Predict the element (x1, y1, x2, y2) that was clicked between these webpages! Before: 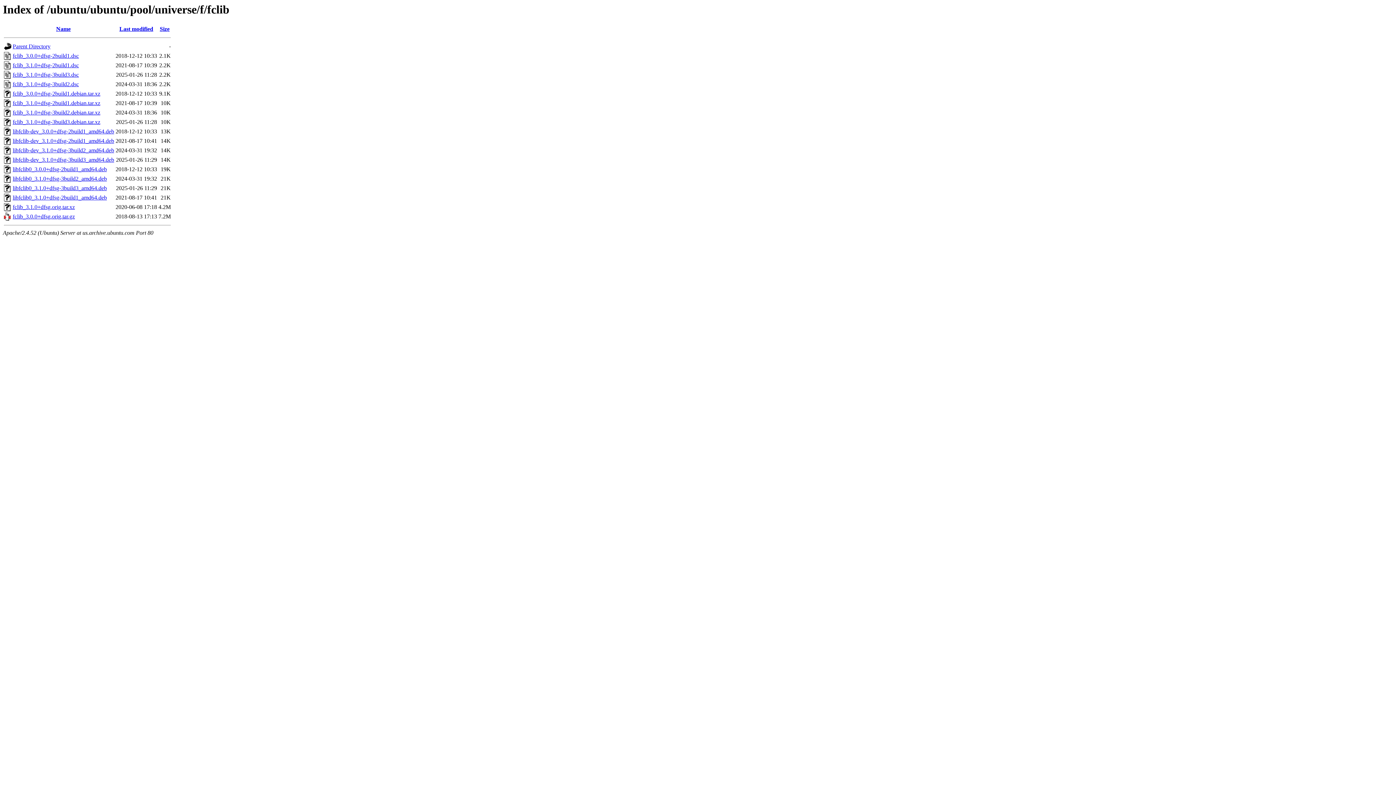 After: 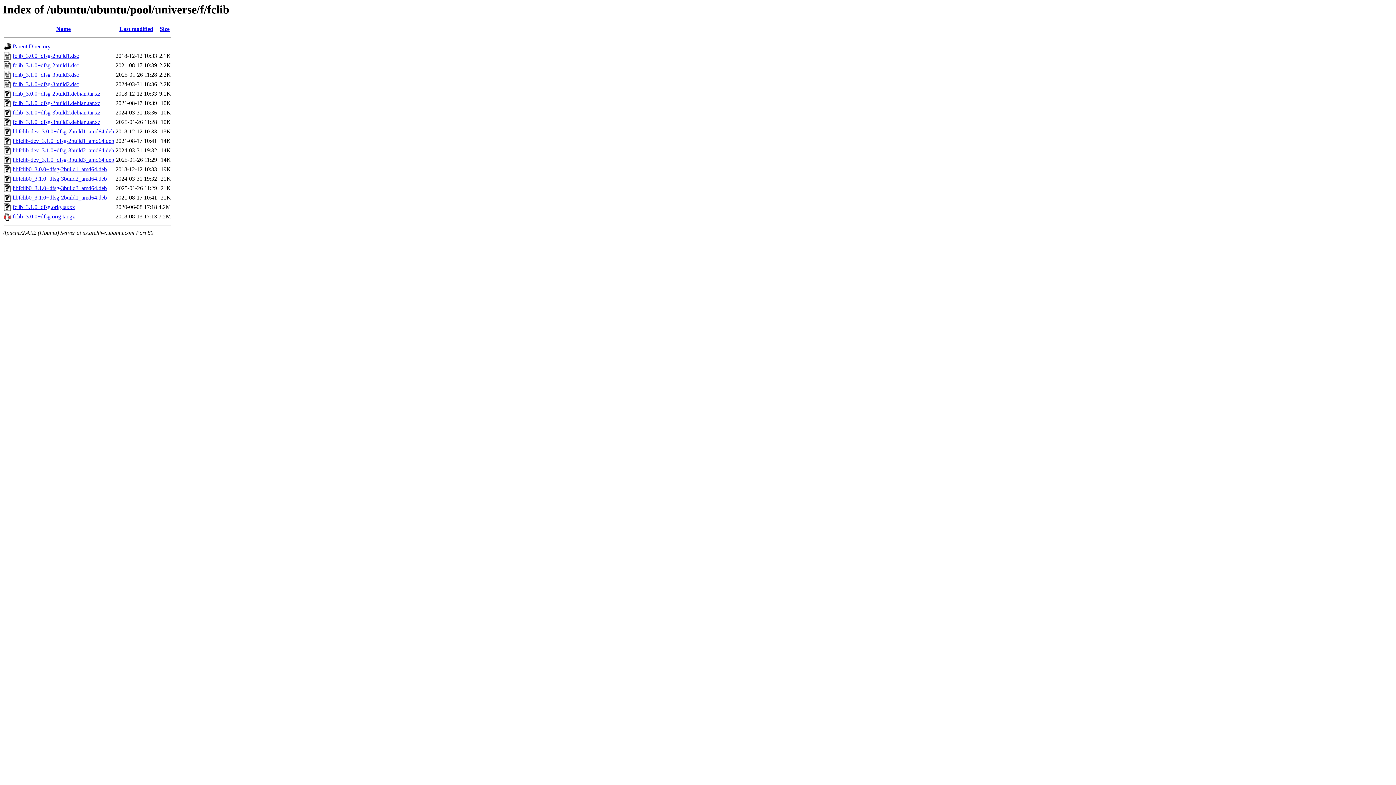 Action: bbox: (12, 137, 114, 144) label: libfclib-dev_3.1.0+dfsg-2build1_amd64.deb